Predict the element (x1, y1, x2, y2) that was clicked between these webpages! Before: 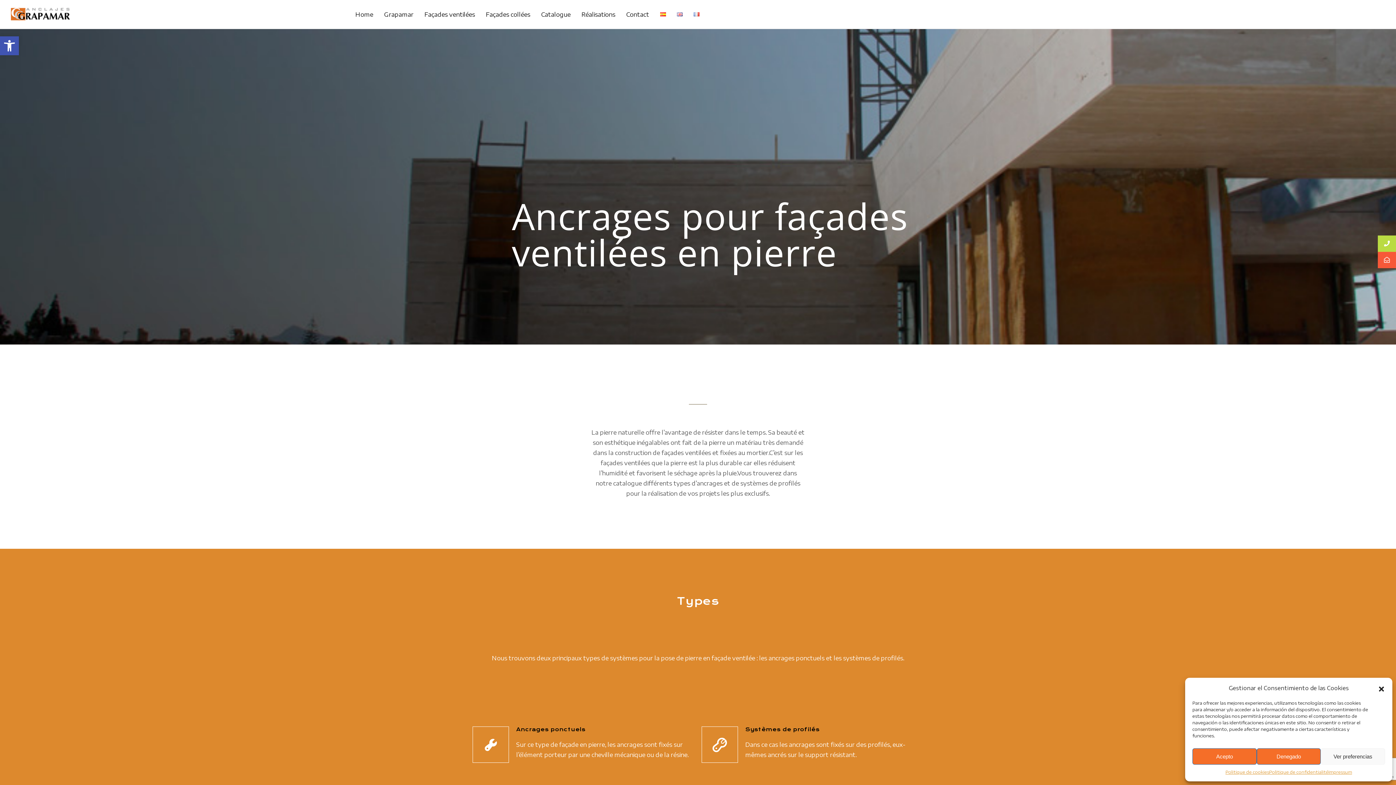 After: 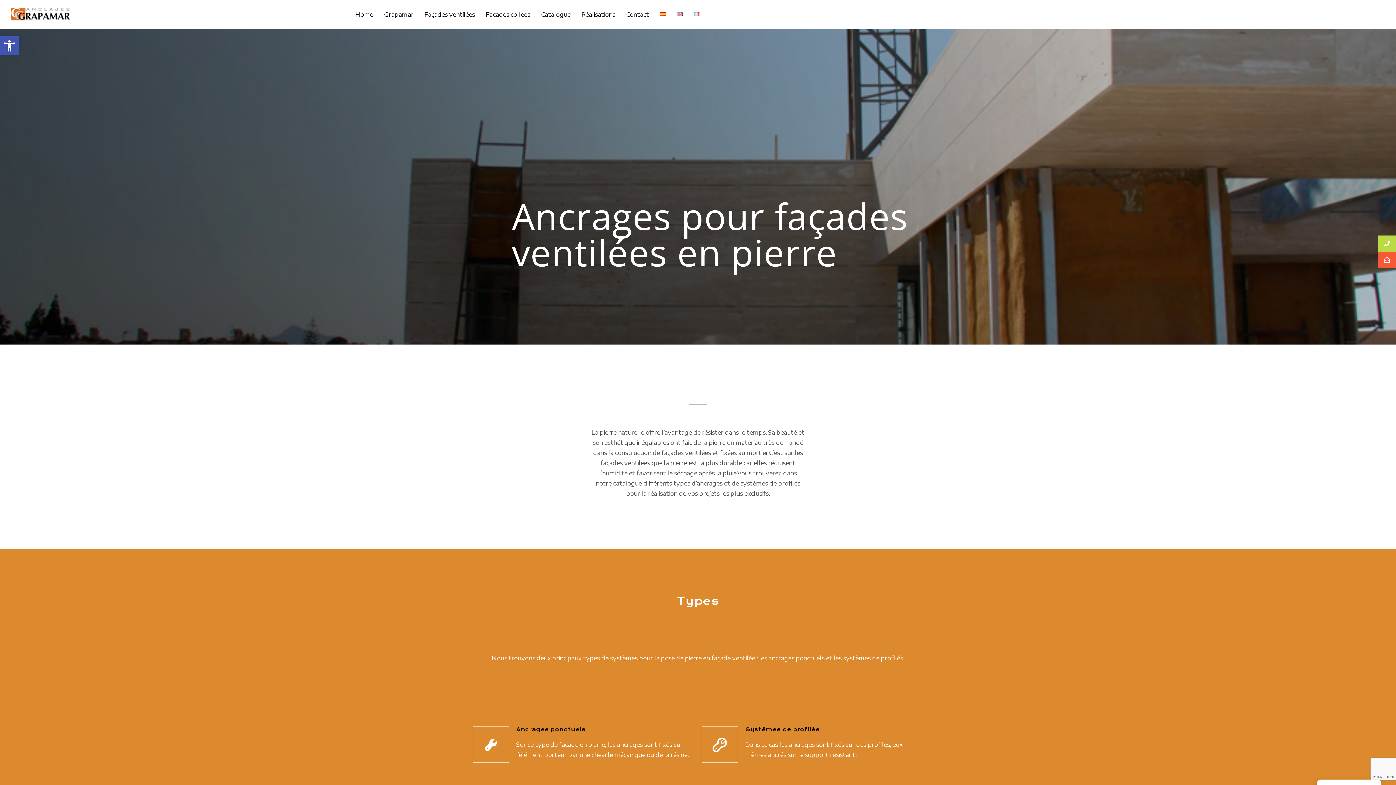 Action: label: Denegado bbox: (1256, 748, 1321, 765)